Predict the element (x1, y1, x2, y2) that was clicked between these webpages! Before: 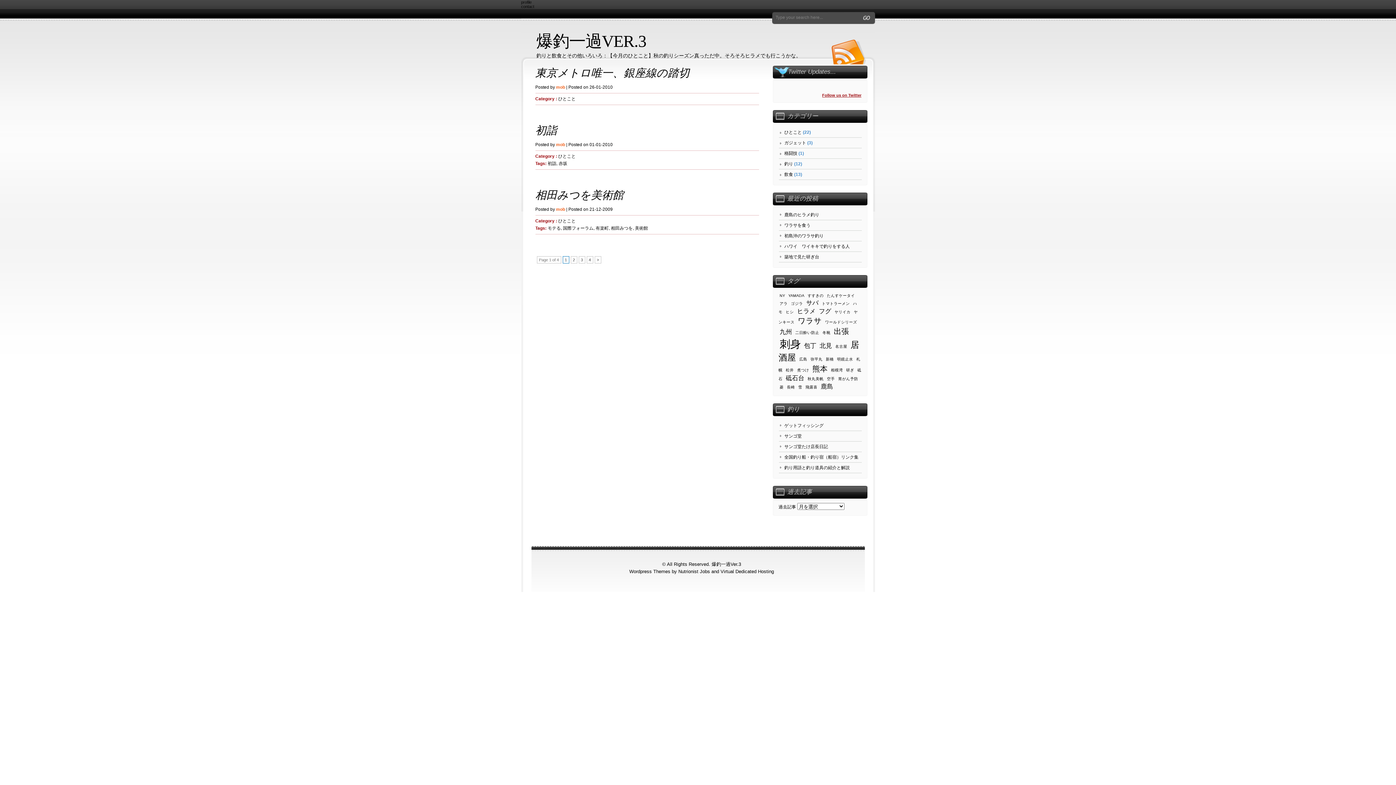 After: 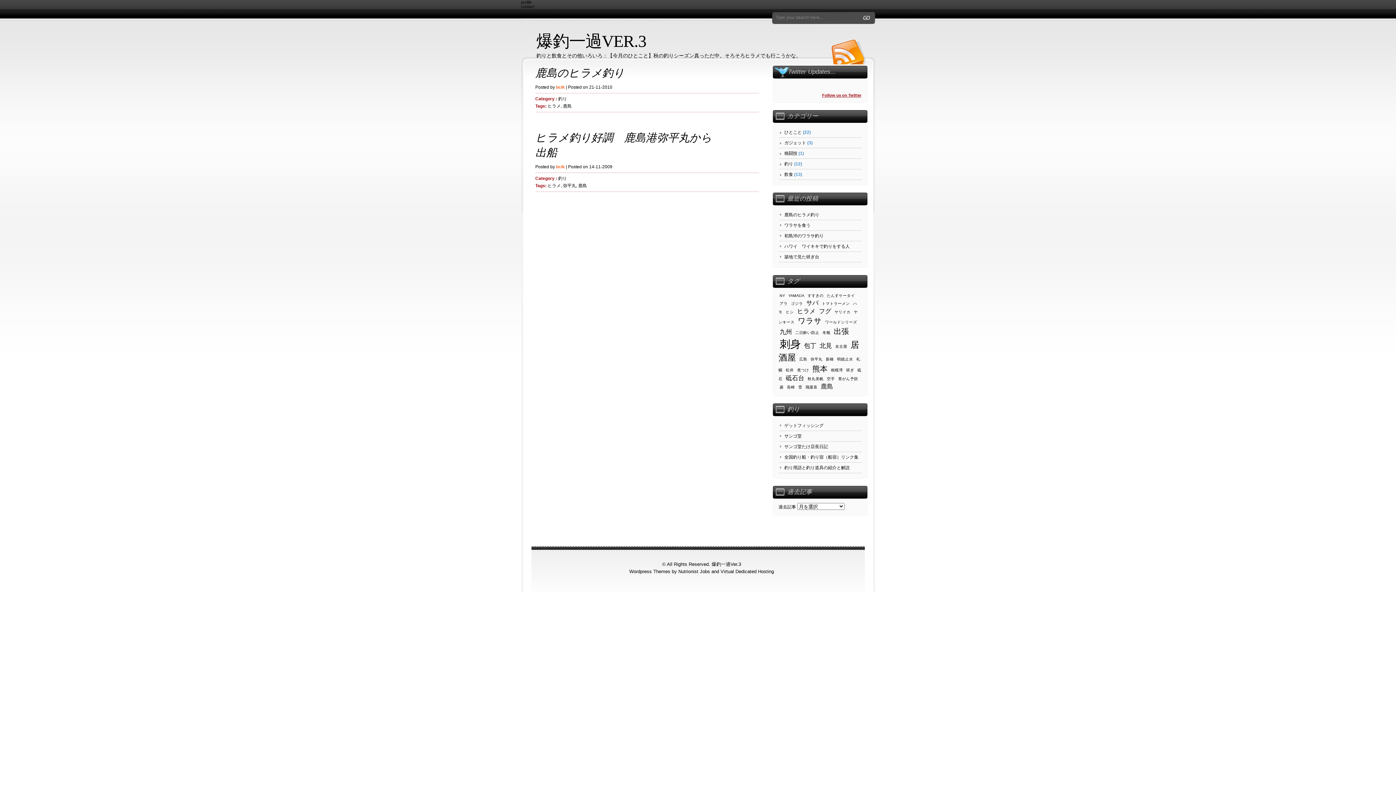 Action: bbox: (819, 381, 834, 392) label: 鹿島 (2個の項目)